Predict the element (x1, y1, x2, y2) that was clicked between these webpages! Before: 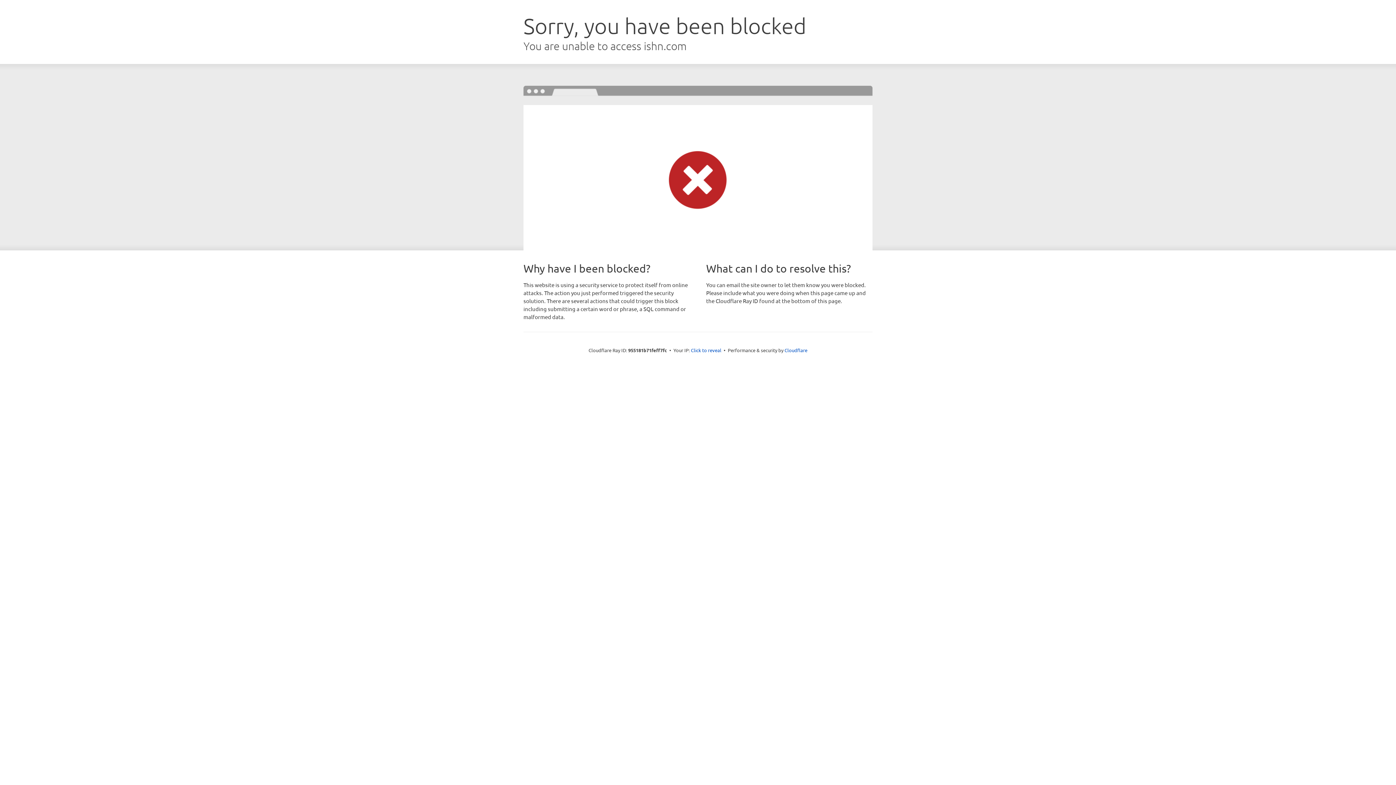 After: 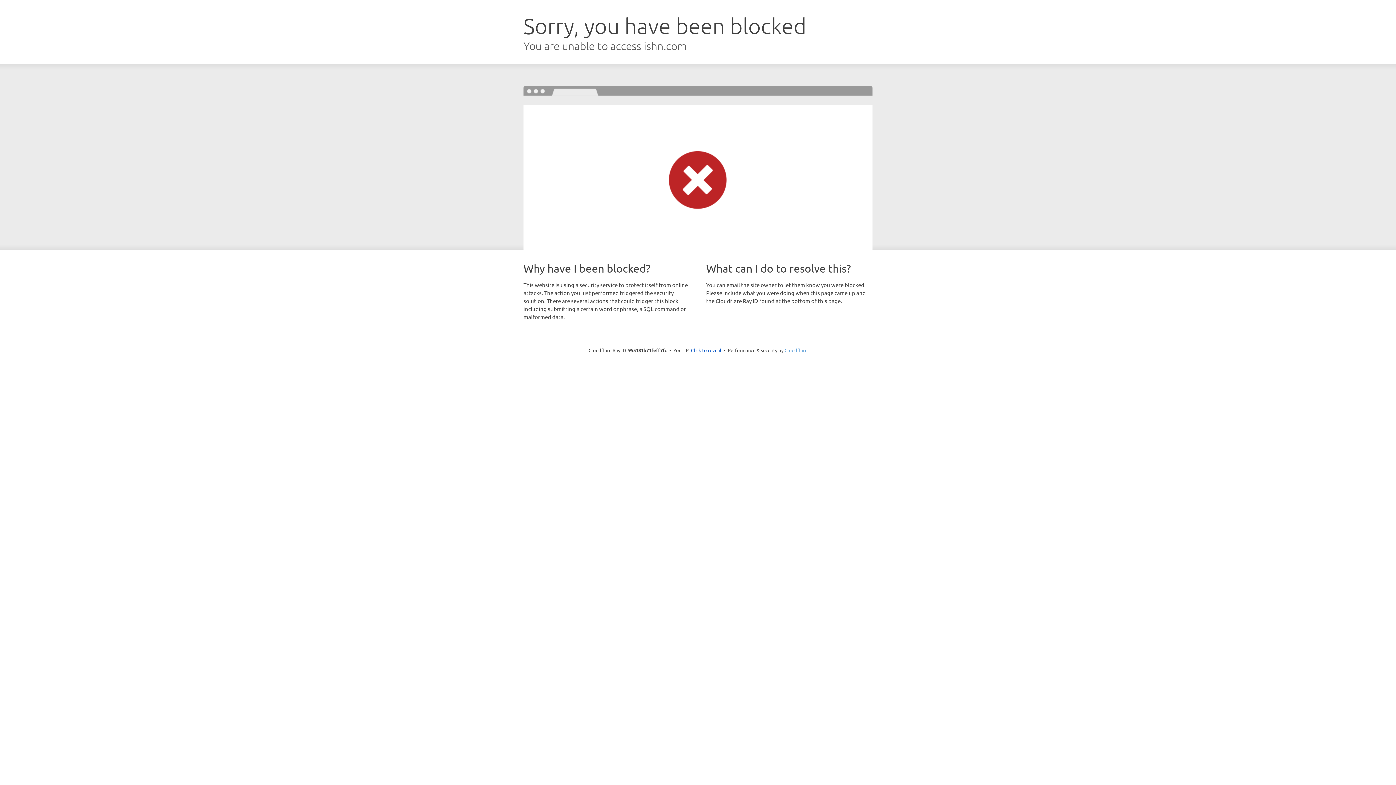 Action: label: Cloudflare bbox: (784, 347, 807, 353)